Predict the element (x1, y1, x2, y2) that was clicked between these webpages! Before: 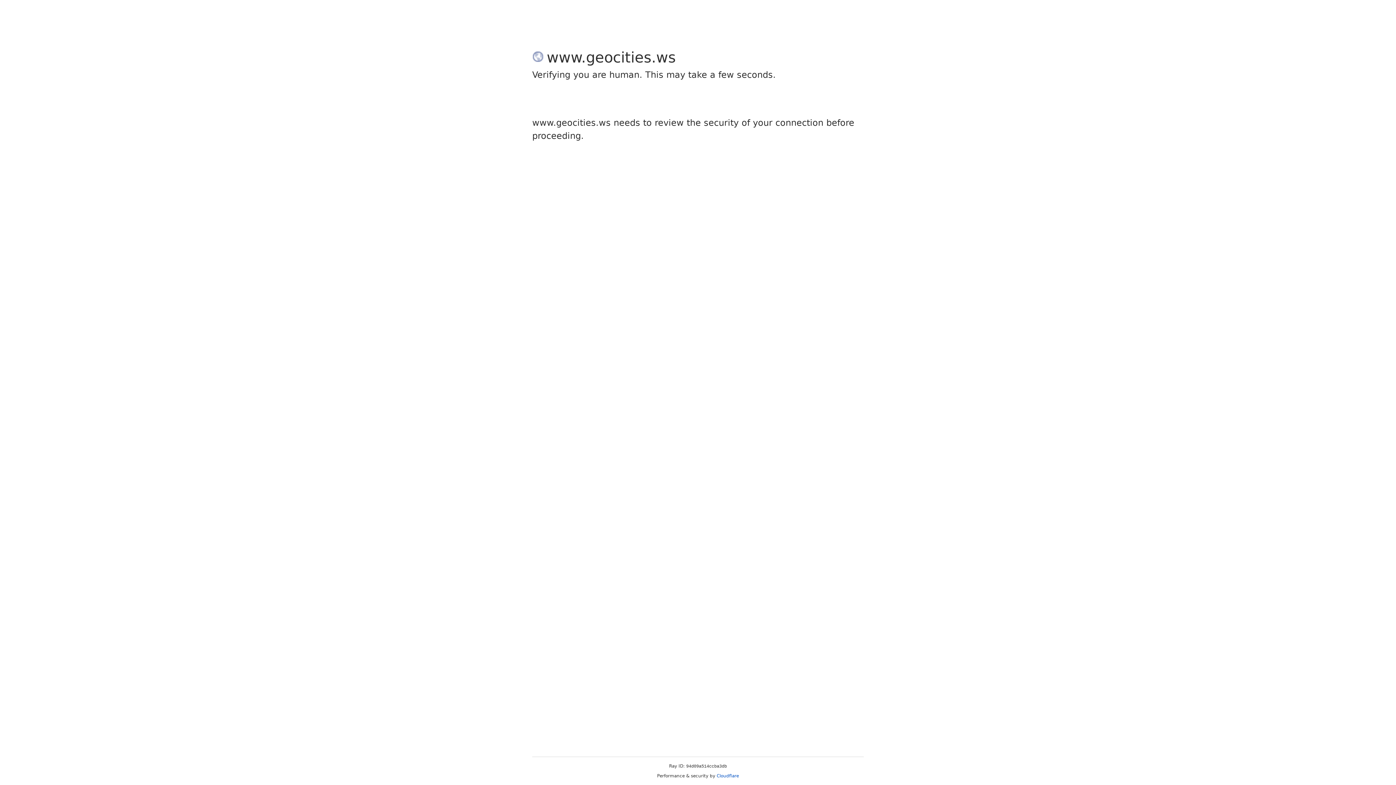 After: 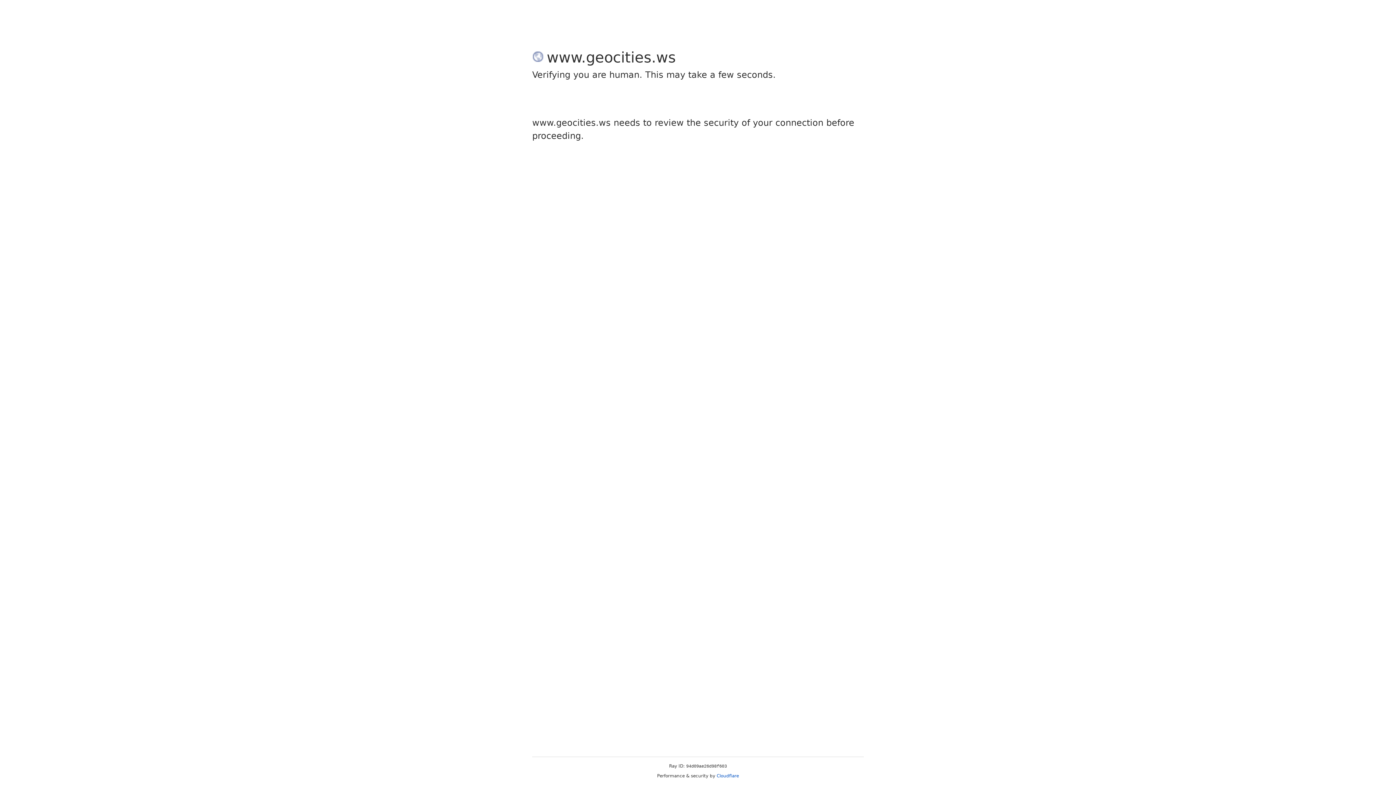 Action: bbox: (716, 773, 739, 778) label: Cloudflare